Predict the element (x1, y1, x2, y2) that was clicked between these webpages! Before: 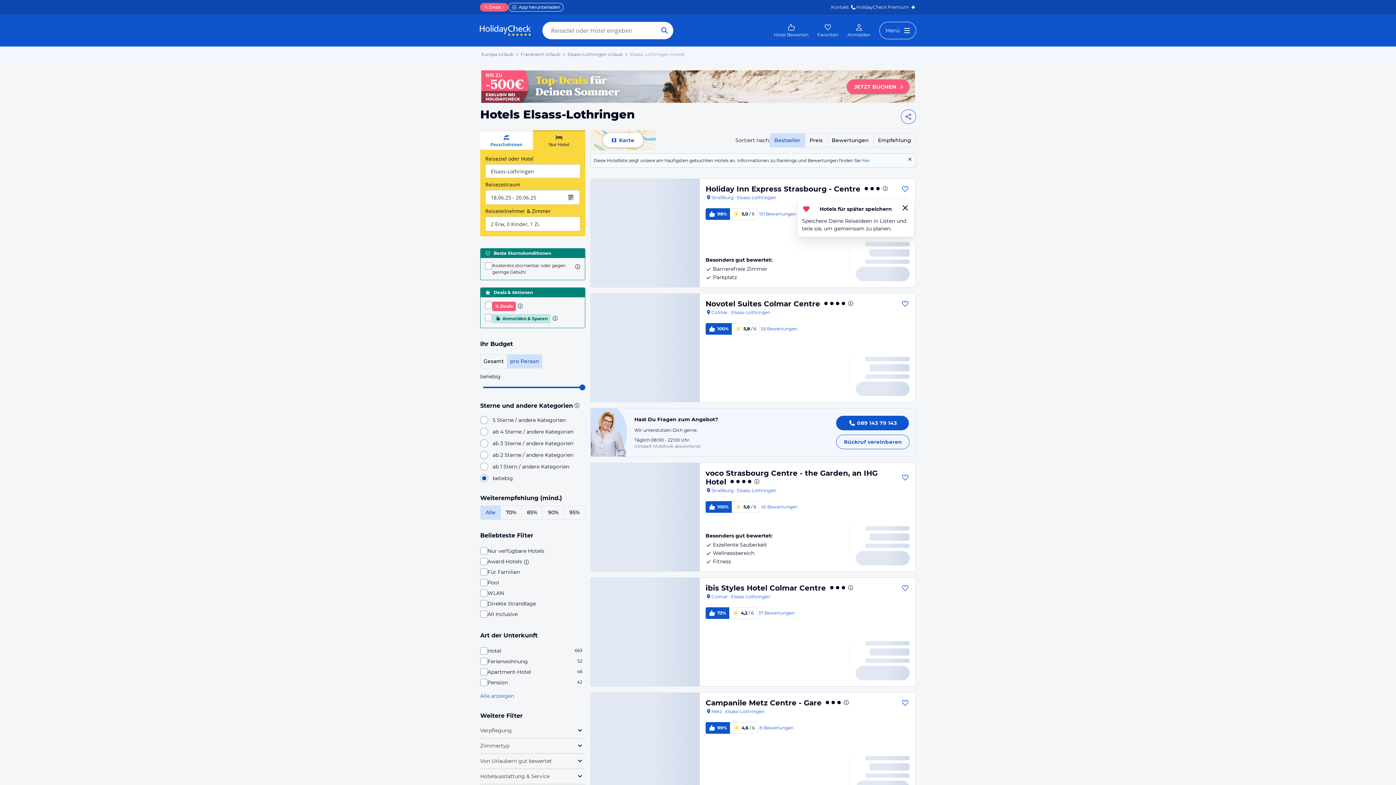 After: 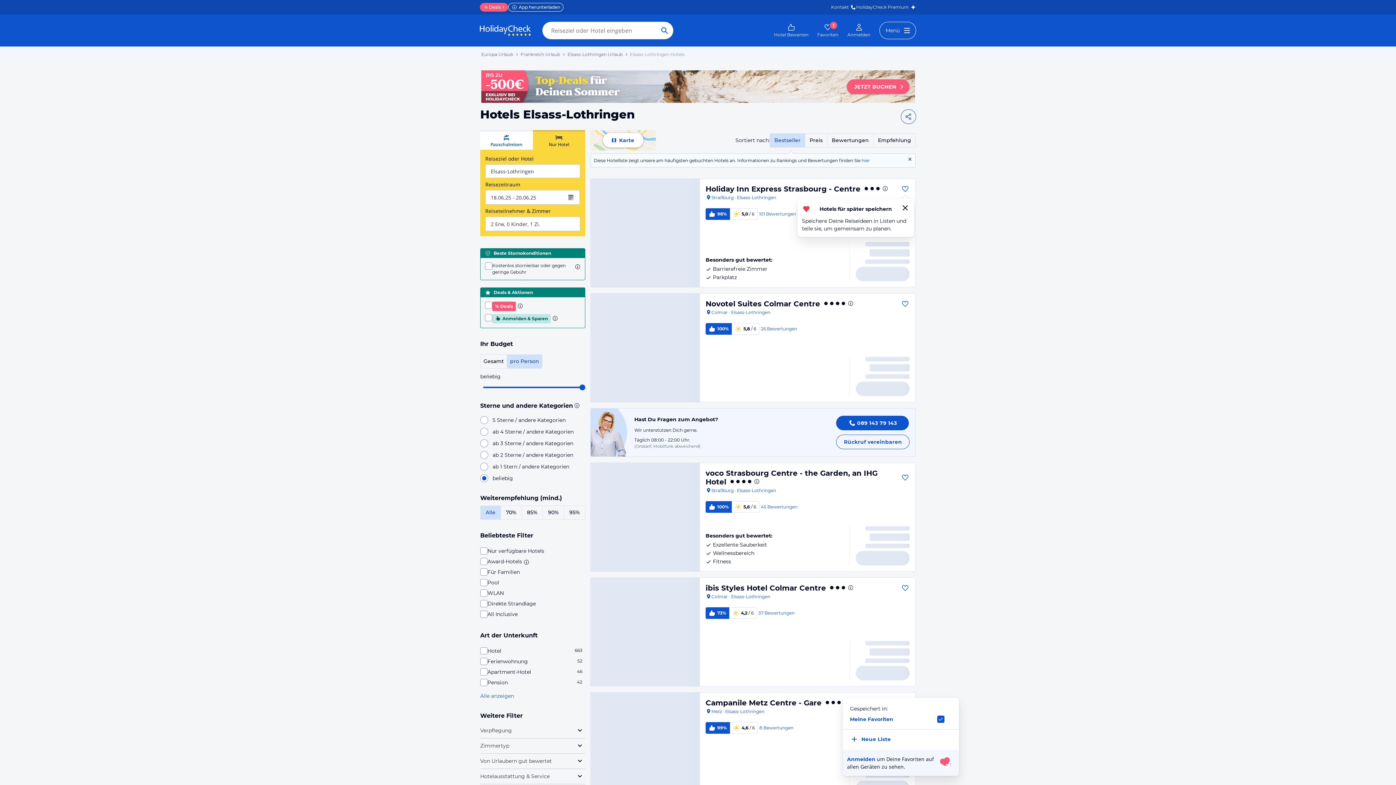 Action: bbox: (901, 698, 909, 707)